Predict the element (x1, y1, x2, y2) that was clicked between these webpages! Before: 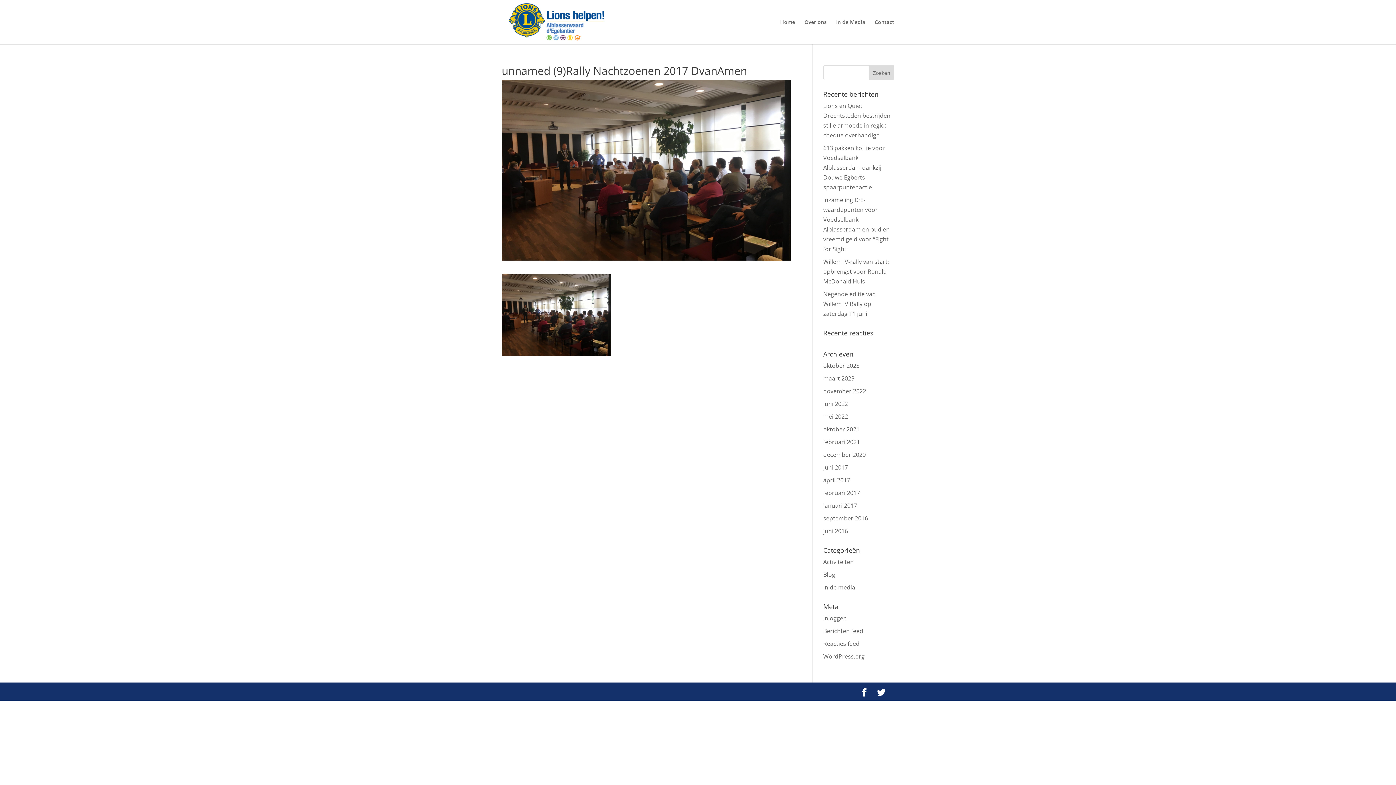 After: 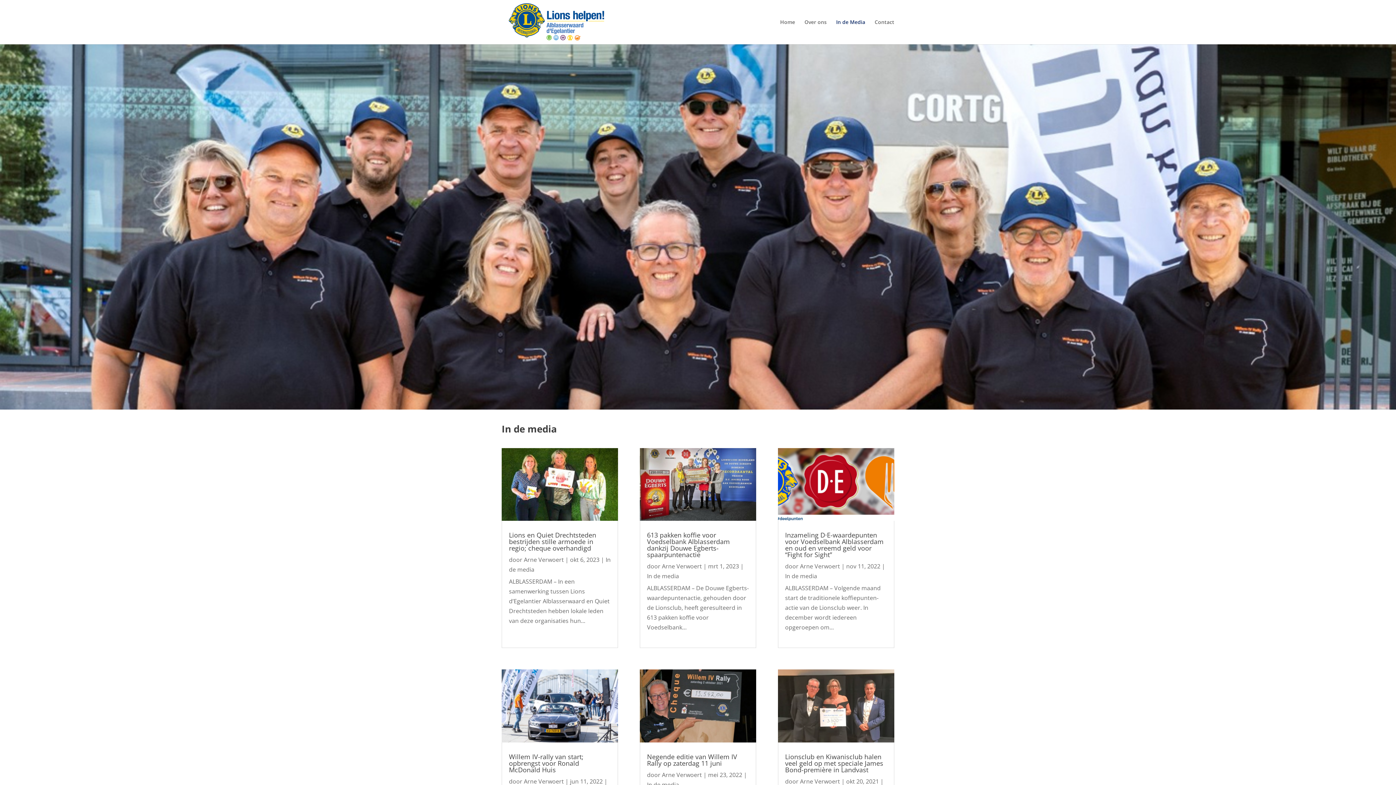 Action: label: In de Media bbox: (836, 19, 865, 44)